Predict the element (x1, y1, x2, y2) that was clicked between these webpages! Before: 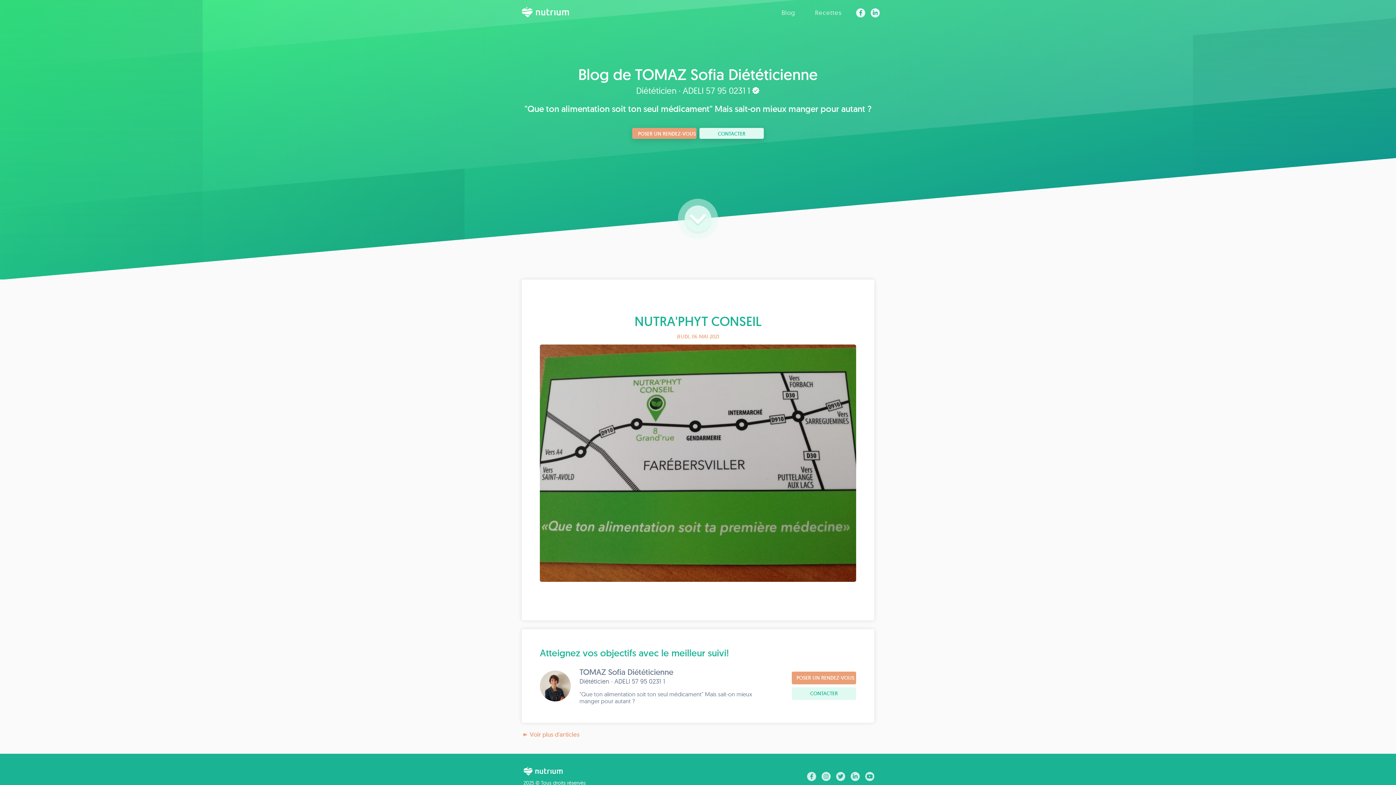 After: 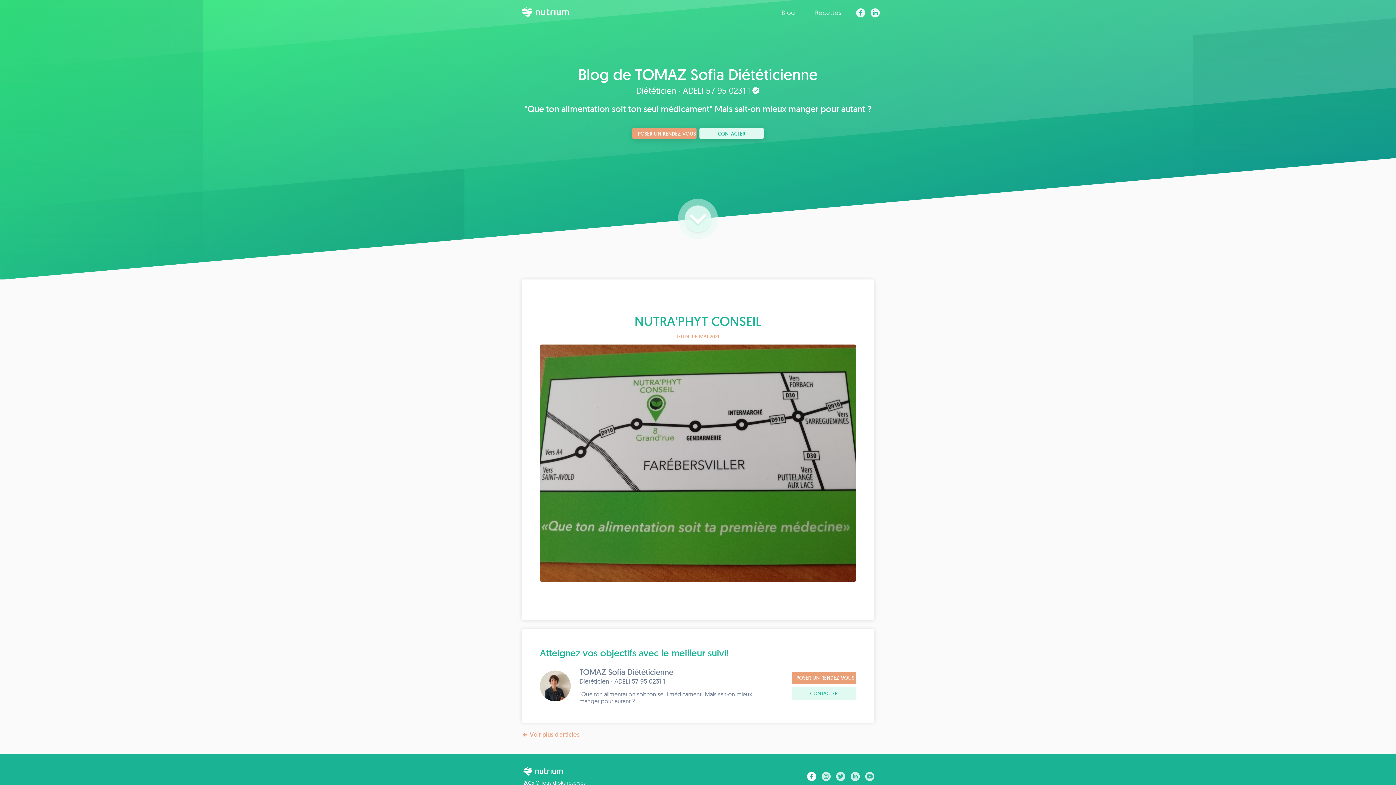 Action: bbox: (807, 772, 816, 781)